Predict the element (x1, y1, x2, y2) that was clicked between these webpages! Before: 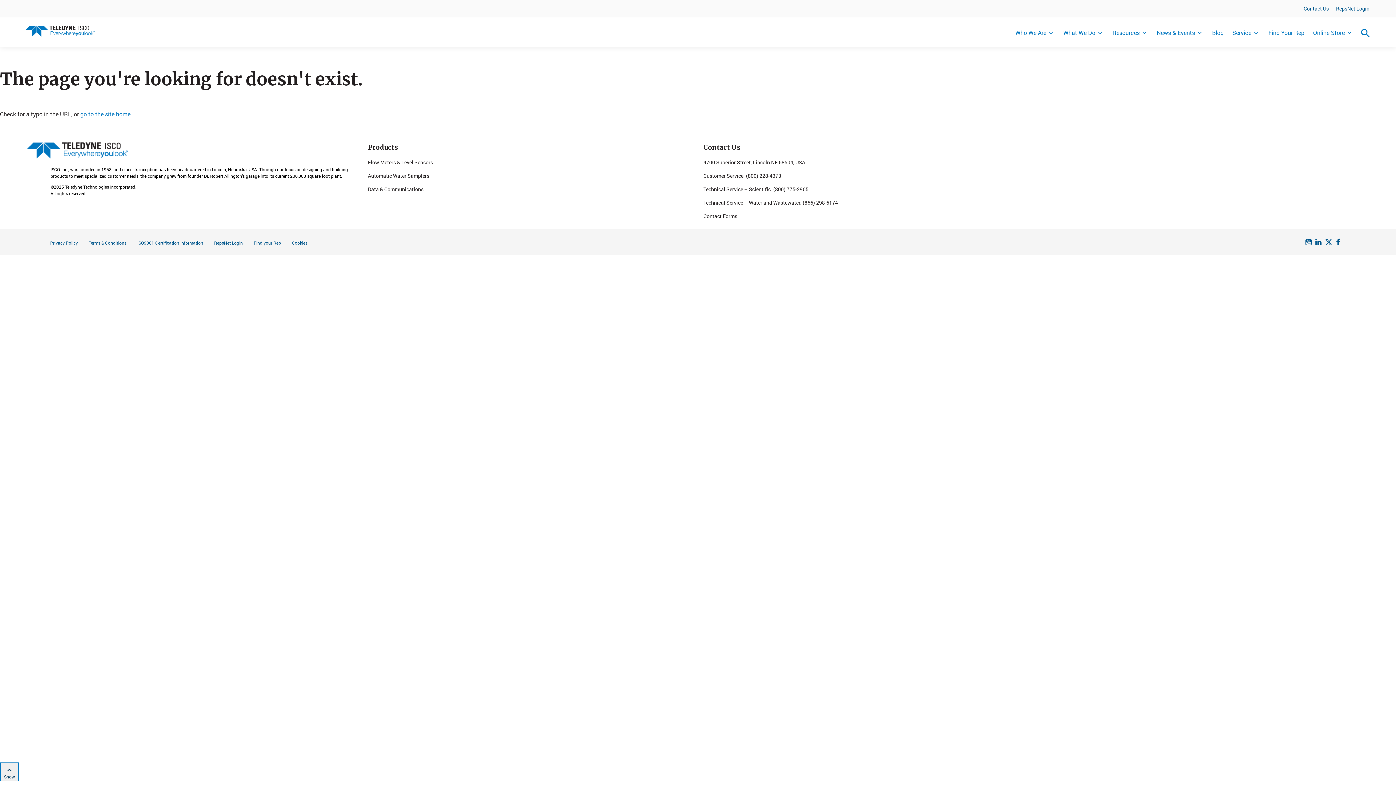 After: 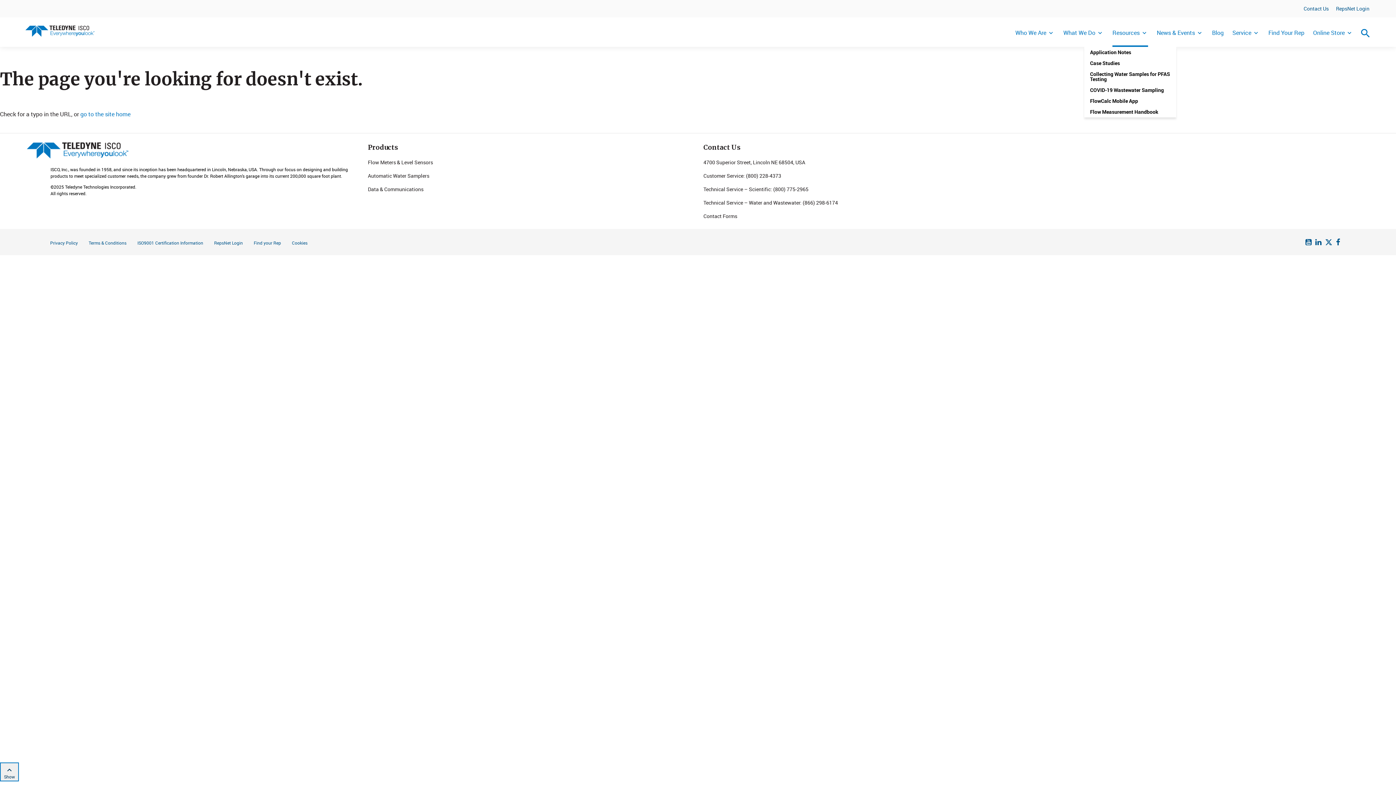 Action: bbox: (1112, 24, 1148, 46) label: Resources